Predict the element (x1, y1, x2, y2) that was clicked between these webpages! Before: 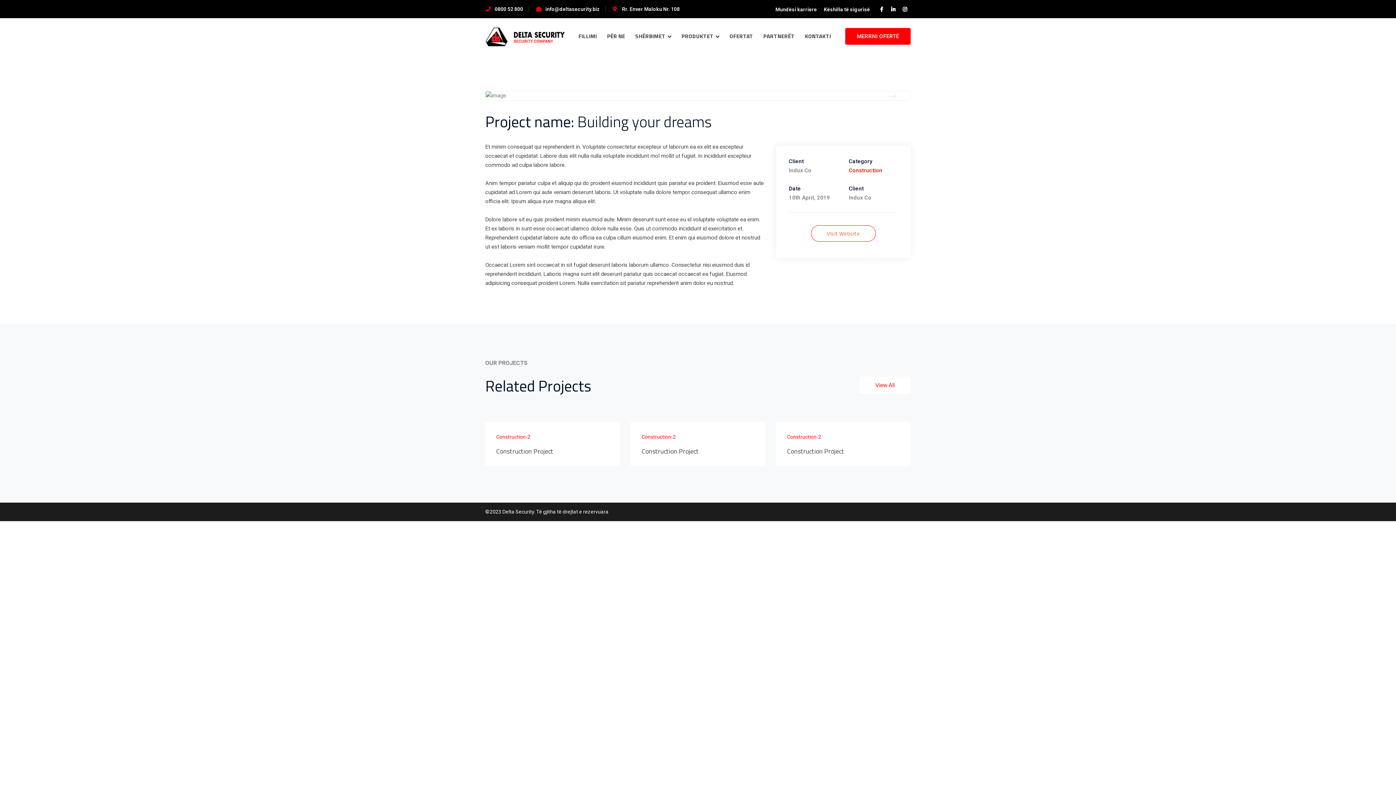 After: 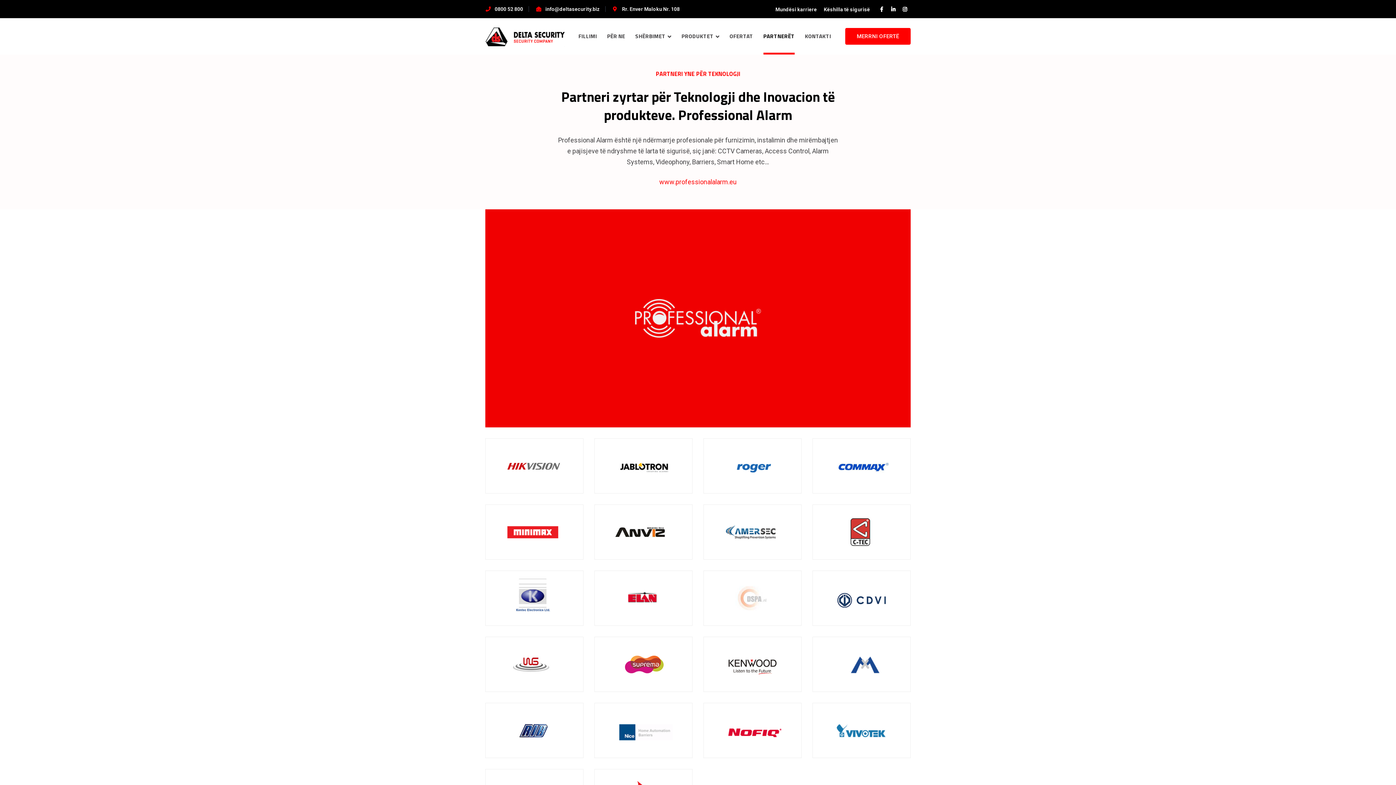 Action: bbox: (763, 18, 794, 54) label: PARTNERËT